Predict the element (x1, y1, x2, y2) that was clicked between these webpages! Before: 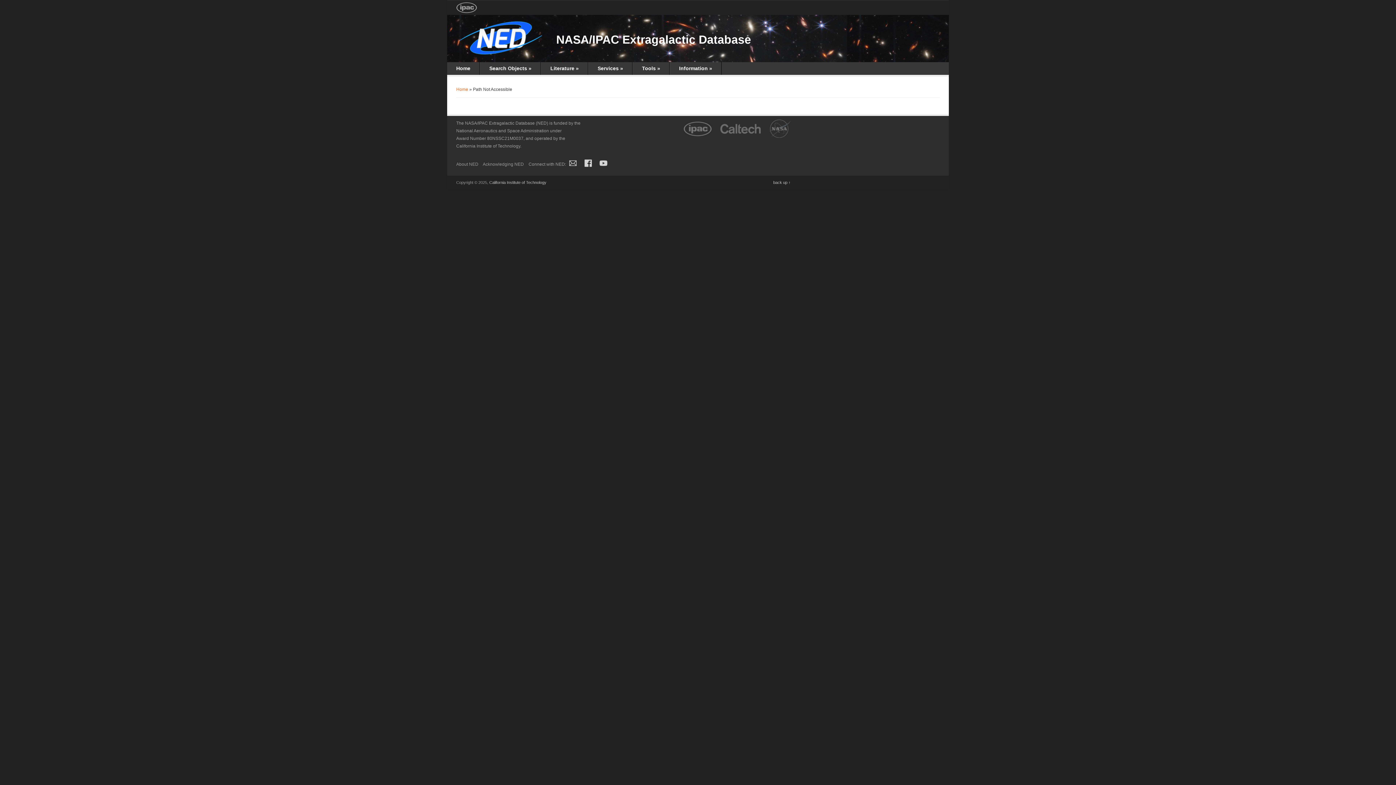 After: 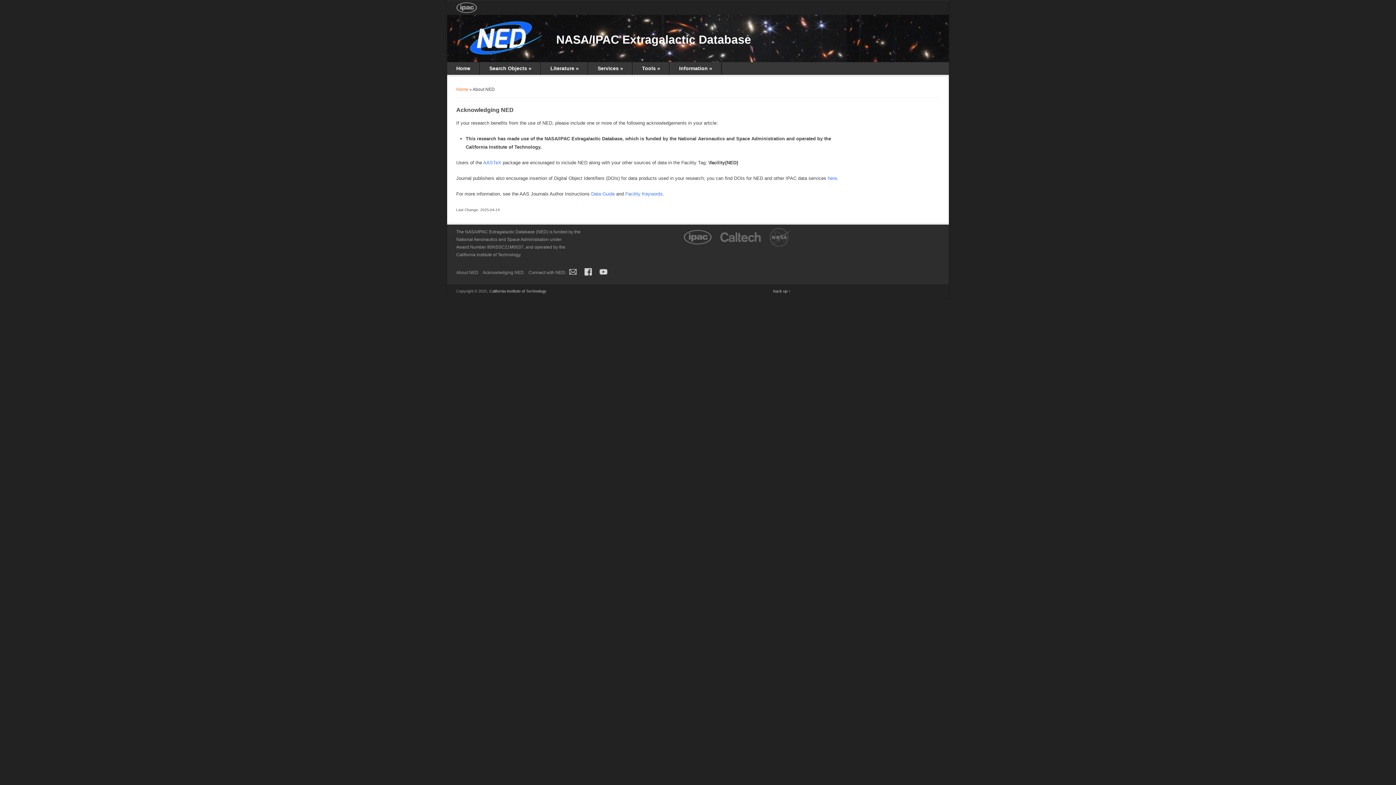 Action: label: Acknowledging NED bbox: (482, 161, 524, 166)